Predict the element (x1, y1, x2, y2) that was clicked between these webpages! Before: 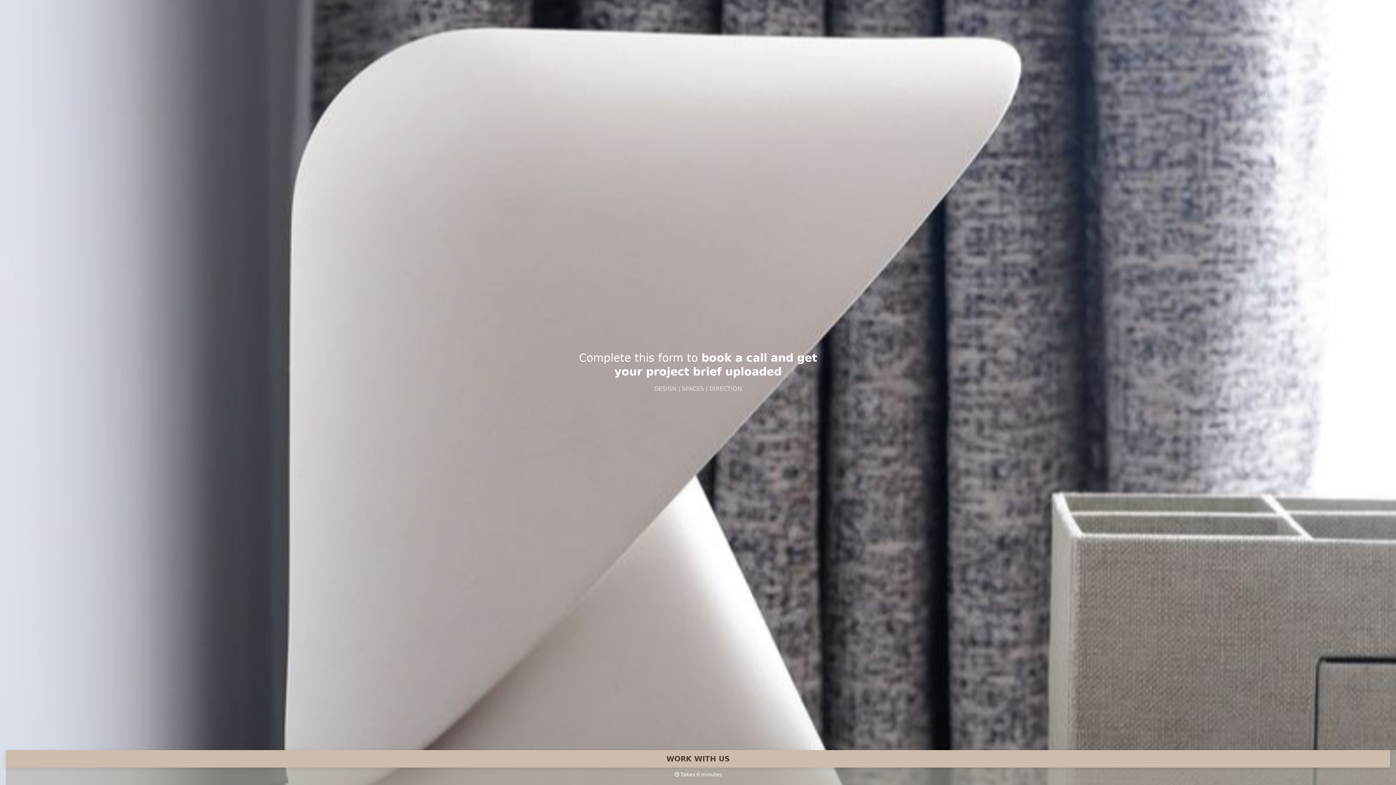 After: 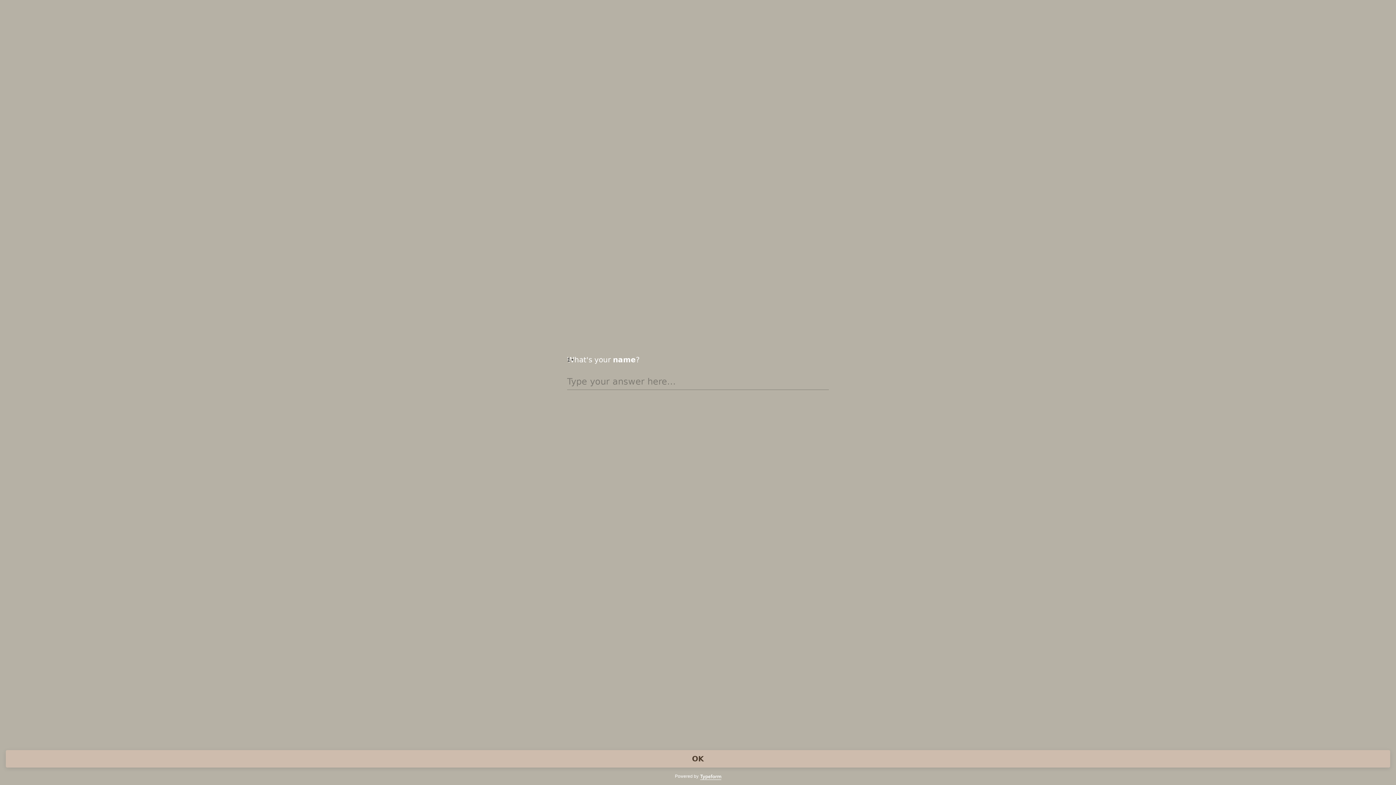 Action: bbox: (5, 750, 1390, 768) label: WORK WITH US